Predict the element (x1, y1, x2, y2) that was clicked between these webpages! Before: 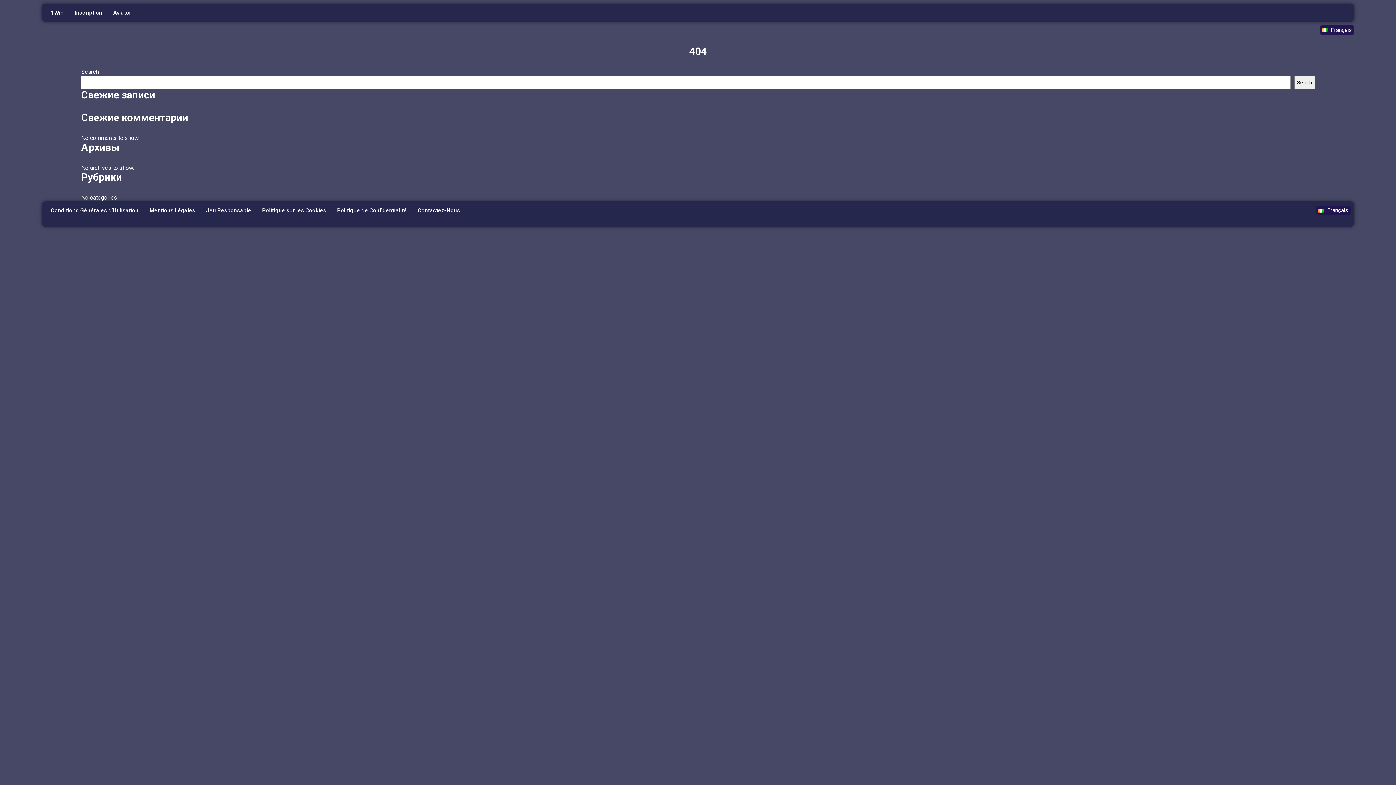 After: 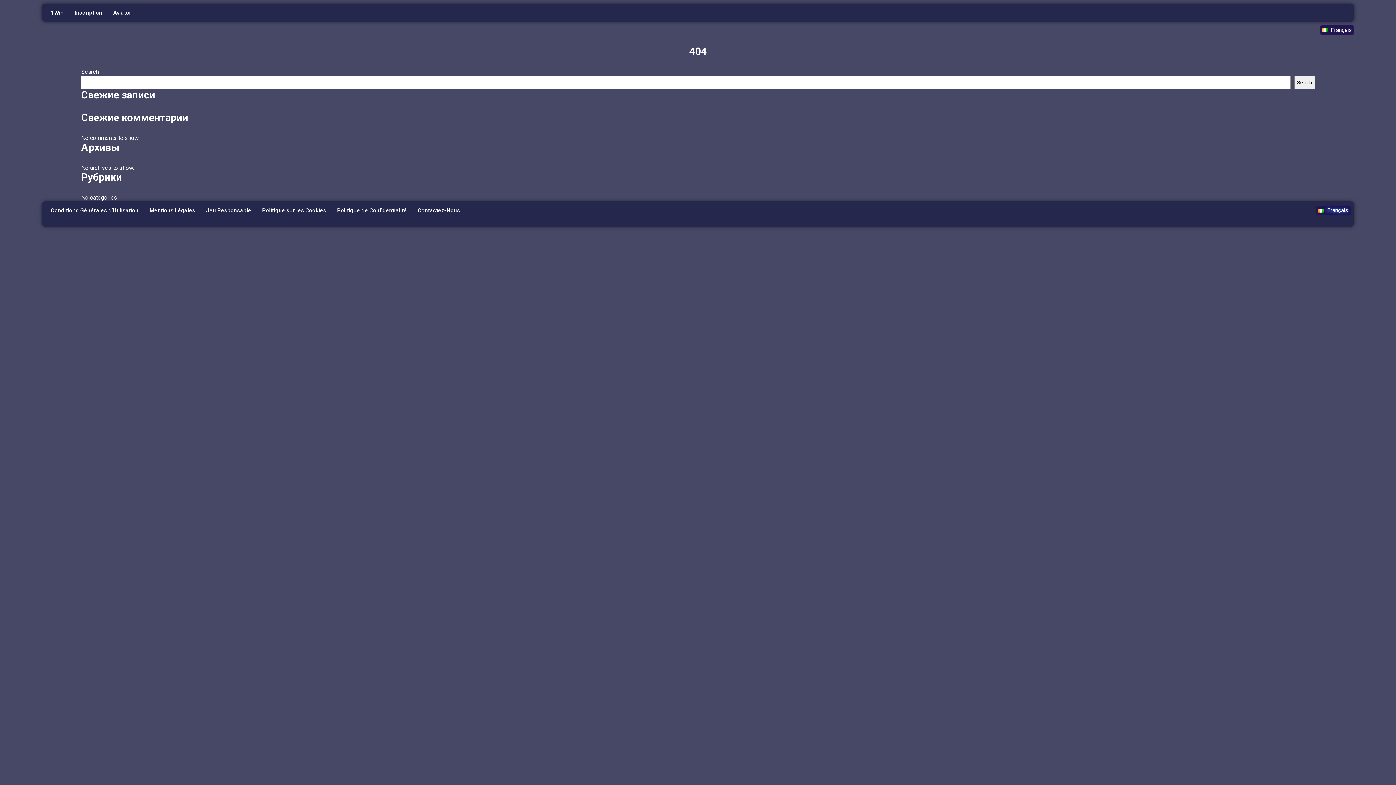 Action: bbox: (1316, 205, 1350, 215) label: Français